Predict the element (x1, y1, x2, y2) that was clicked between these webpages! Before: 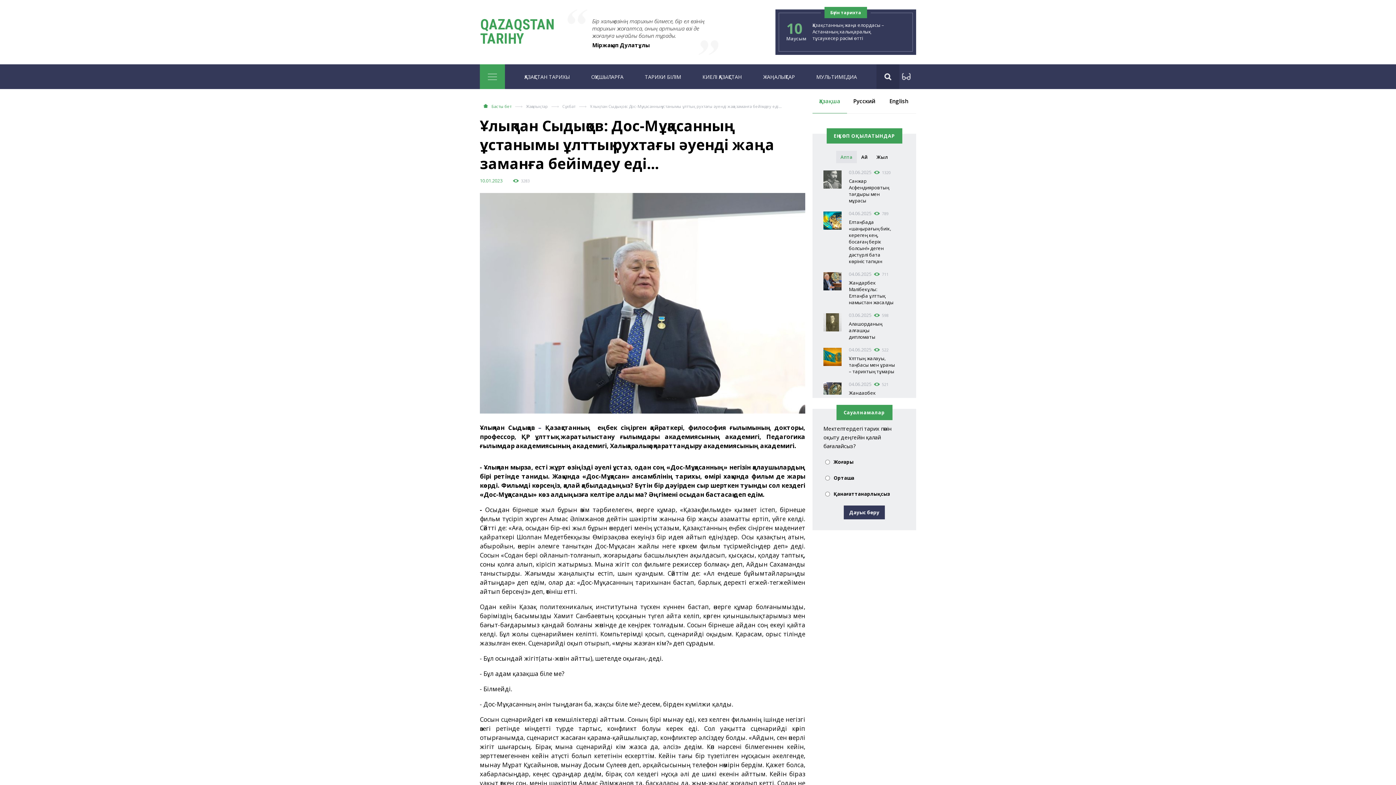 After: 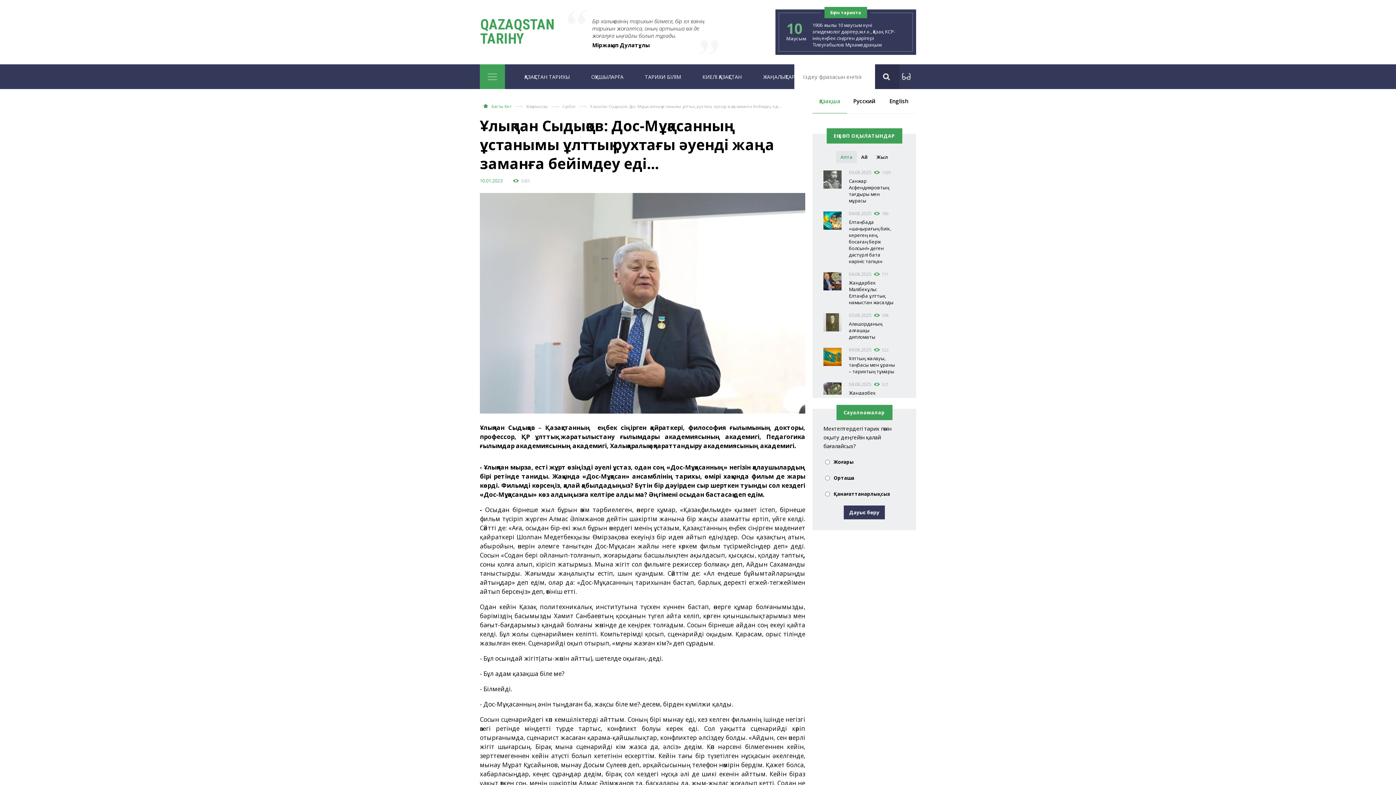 Action: bbox: (876, 64, 899, 89)